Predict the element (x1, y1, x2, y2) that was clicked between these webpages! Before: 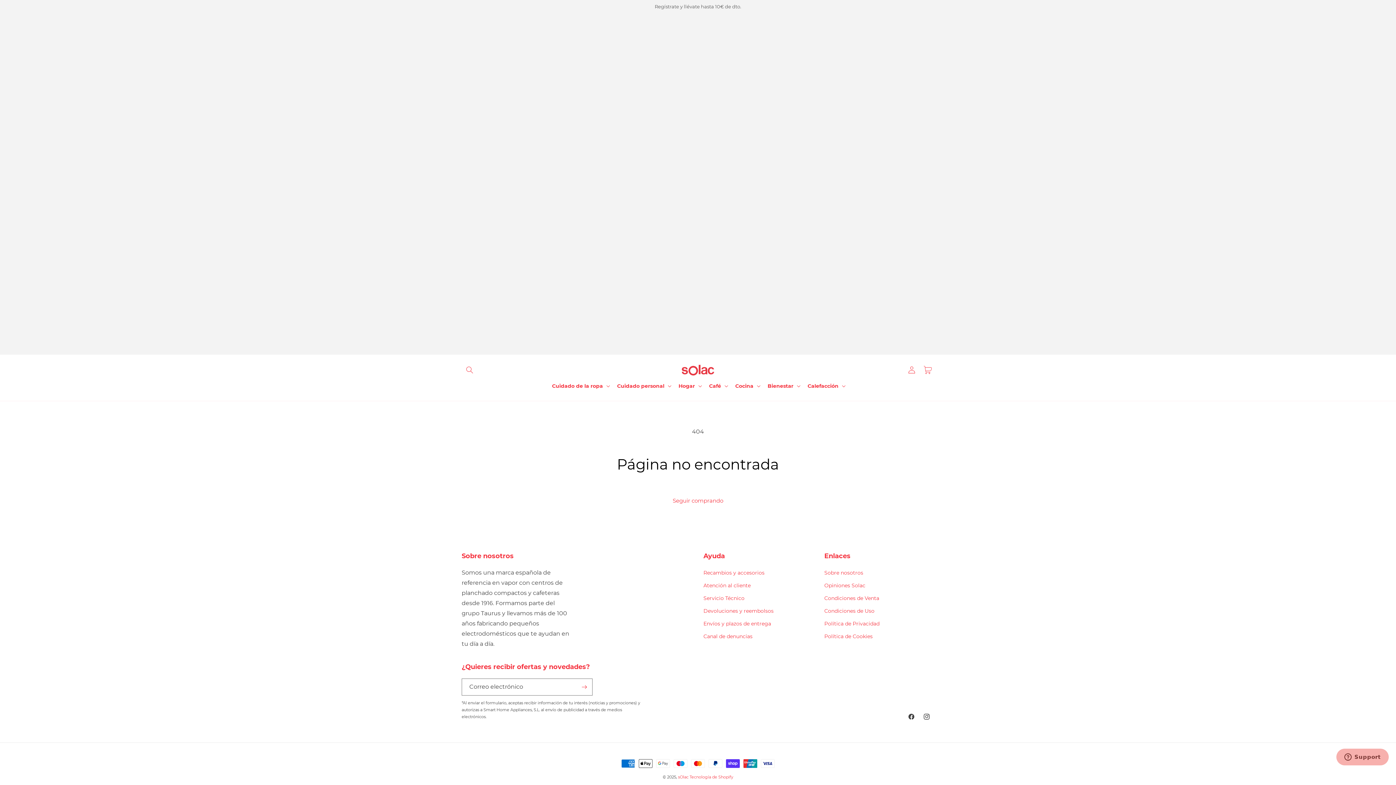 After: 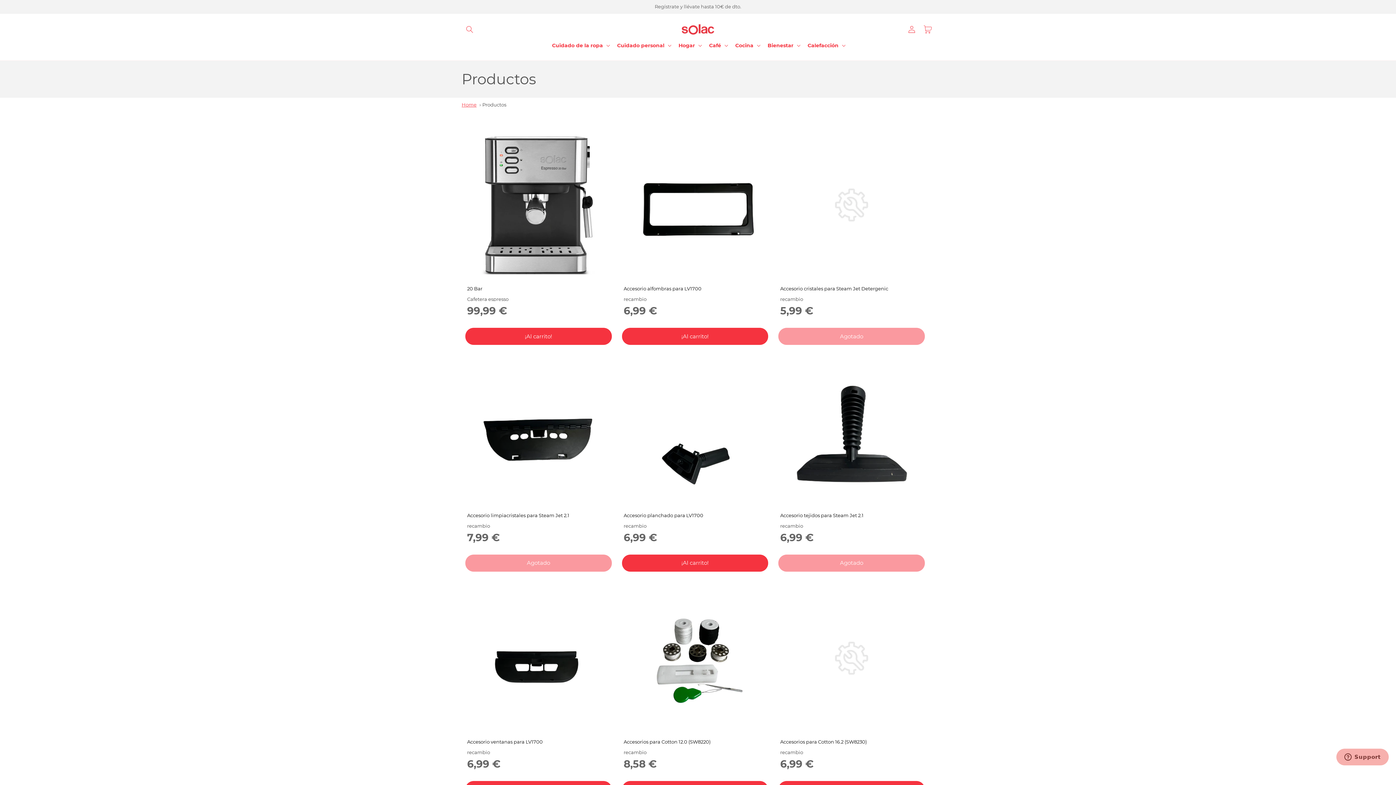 Action: label: Seguir comprando bbox: (662, 492, 734, 509)